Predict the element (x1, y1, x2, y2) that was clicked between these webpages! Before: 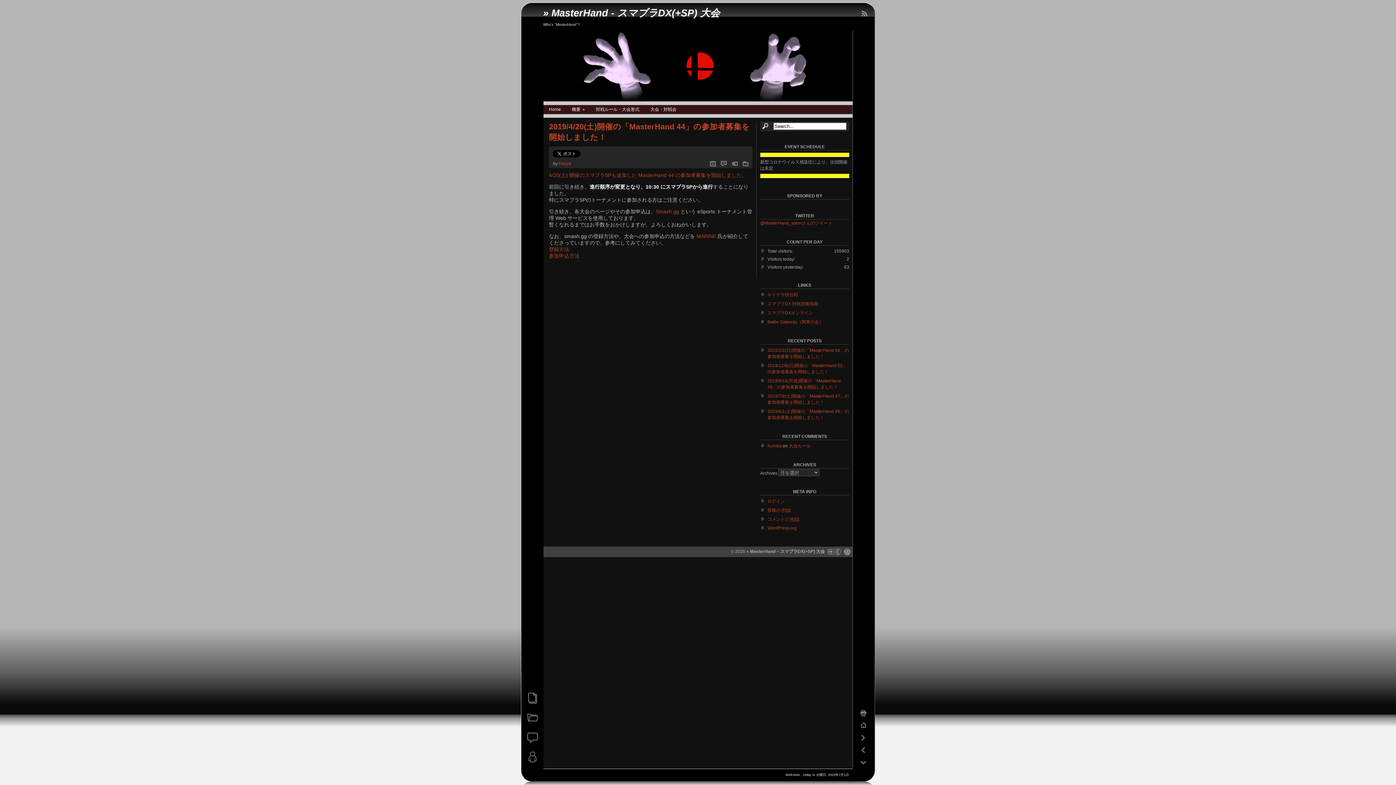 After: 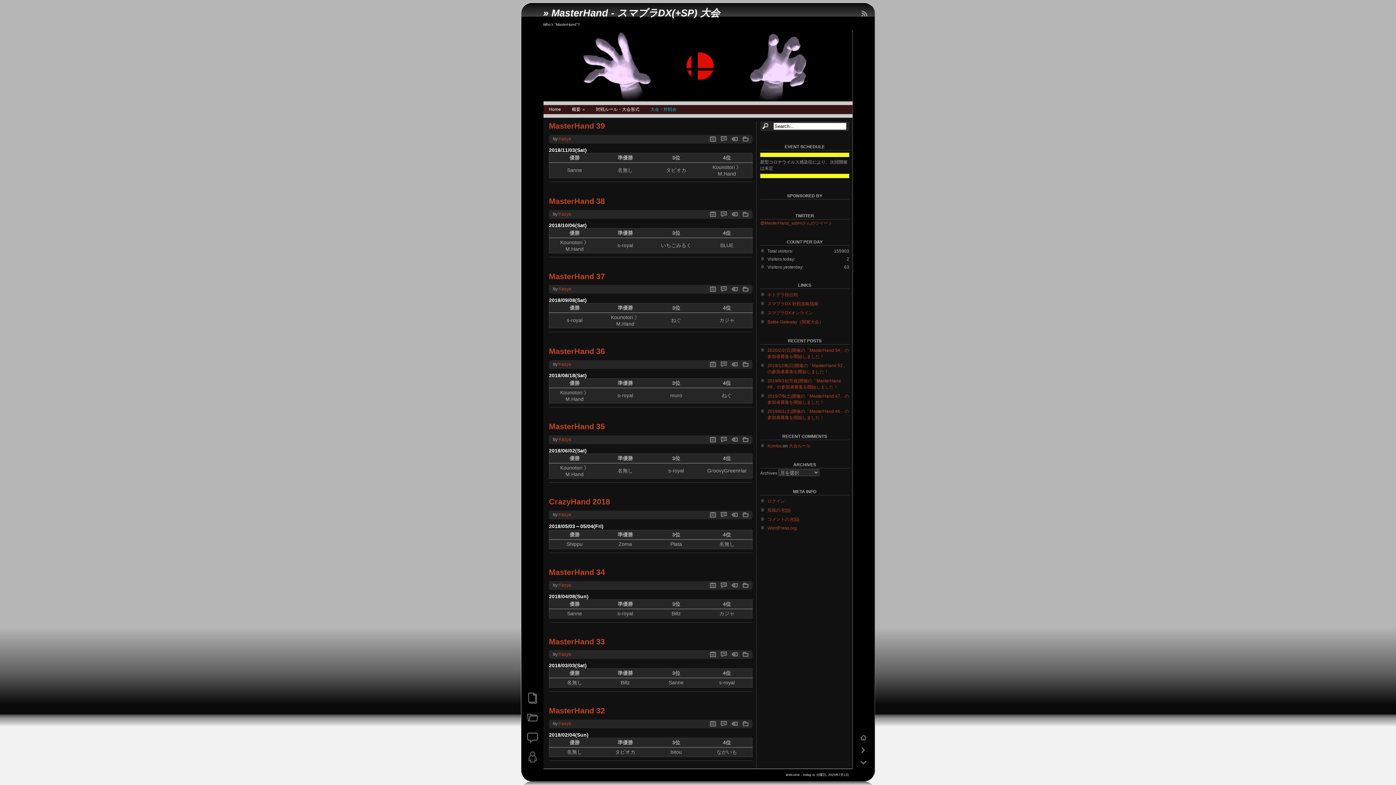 Action: bbox: (650, 105, 676, 113) label: 大会・対戦会